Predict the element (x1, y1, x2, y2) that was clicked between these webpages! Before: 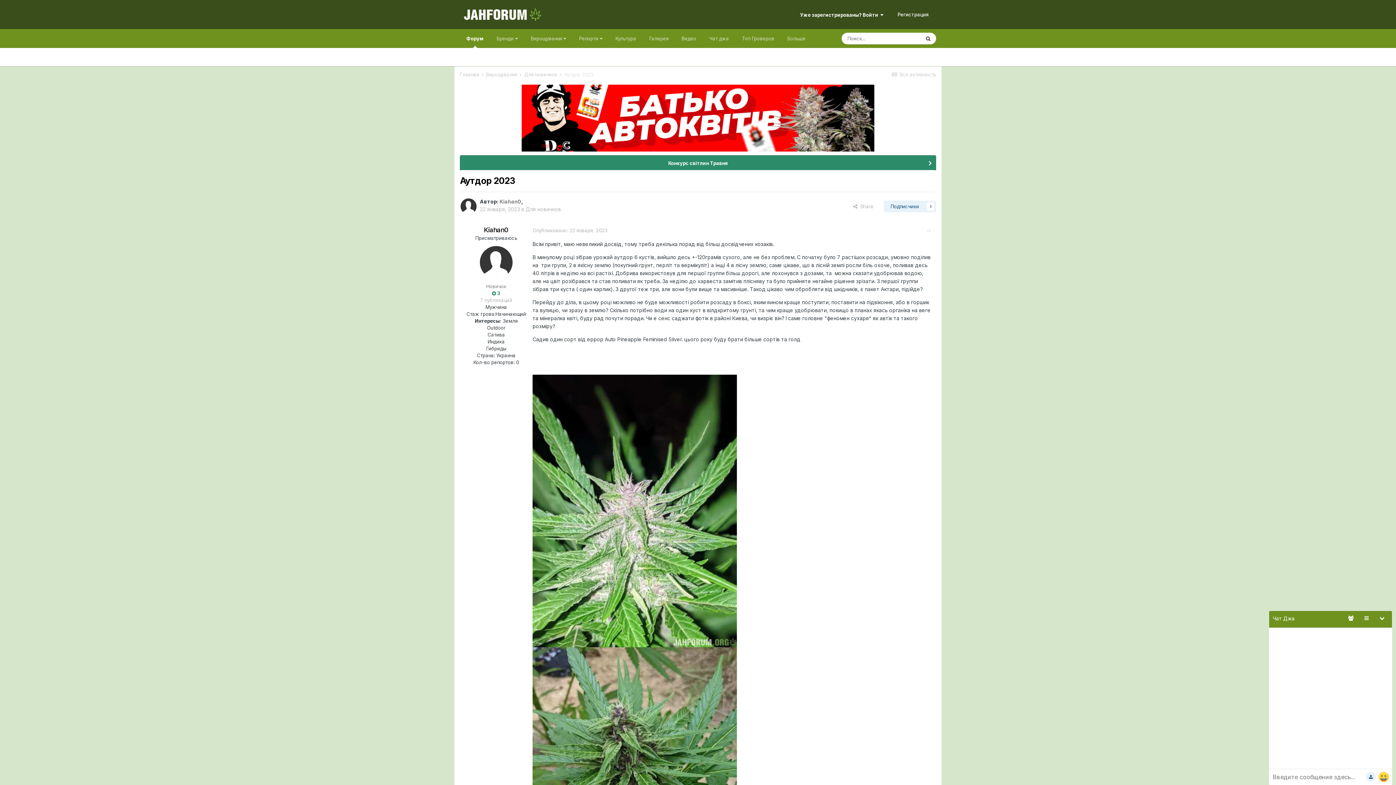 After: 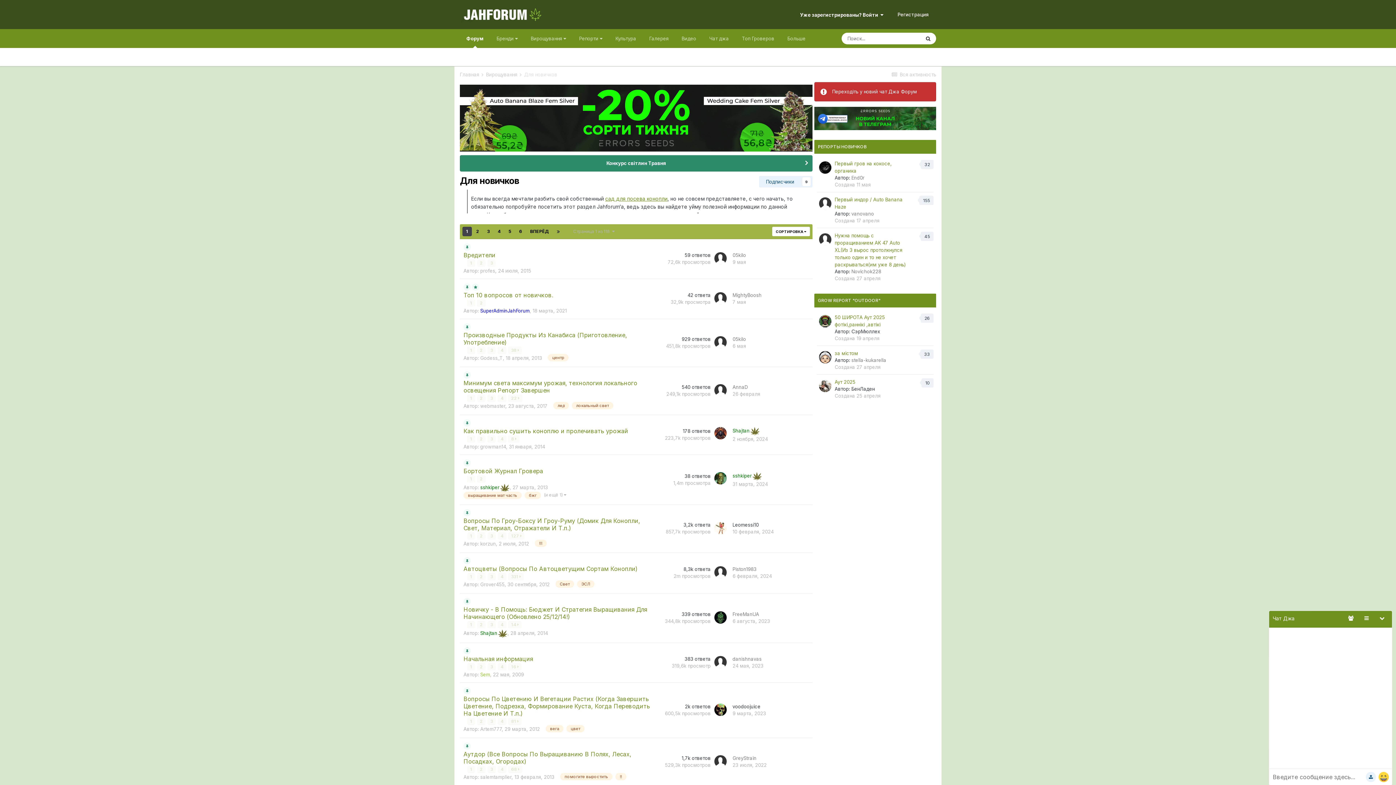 Action: bbox: (524, 71, 562, 77) label: Для новичков 